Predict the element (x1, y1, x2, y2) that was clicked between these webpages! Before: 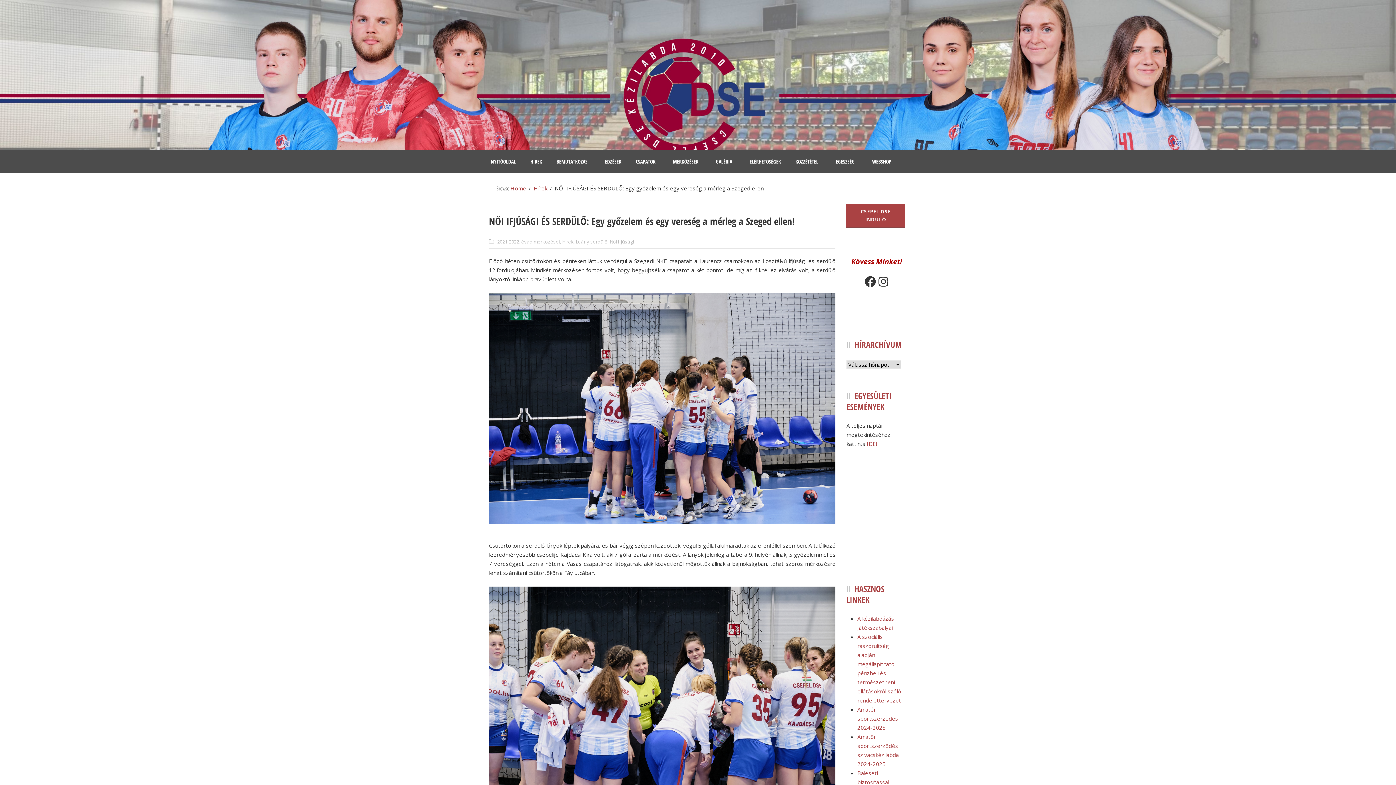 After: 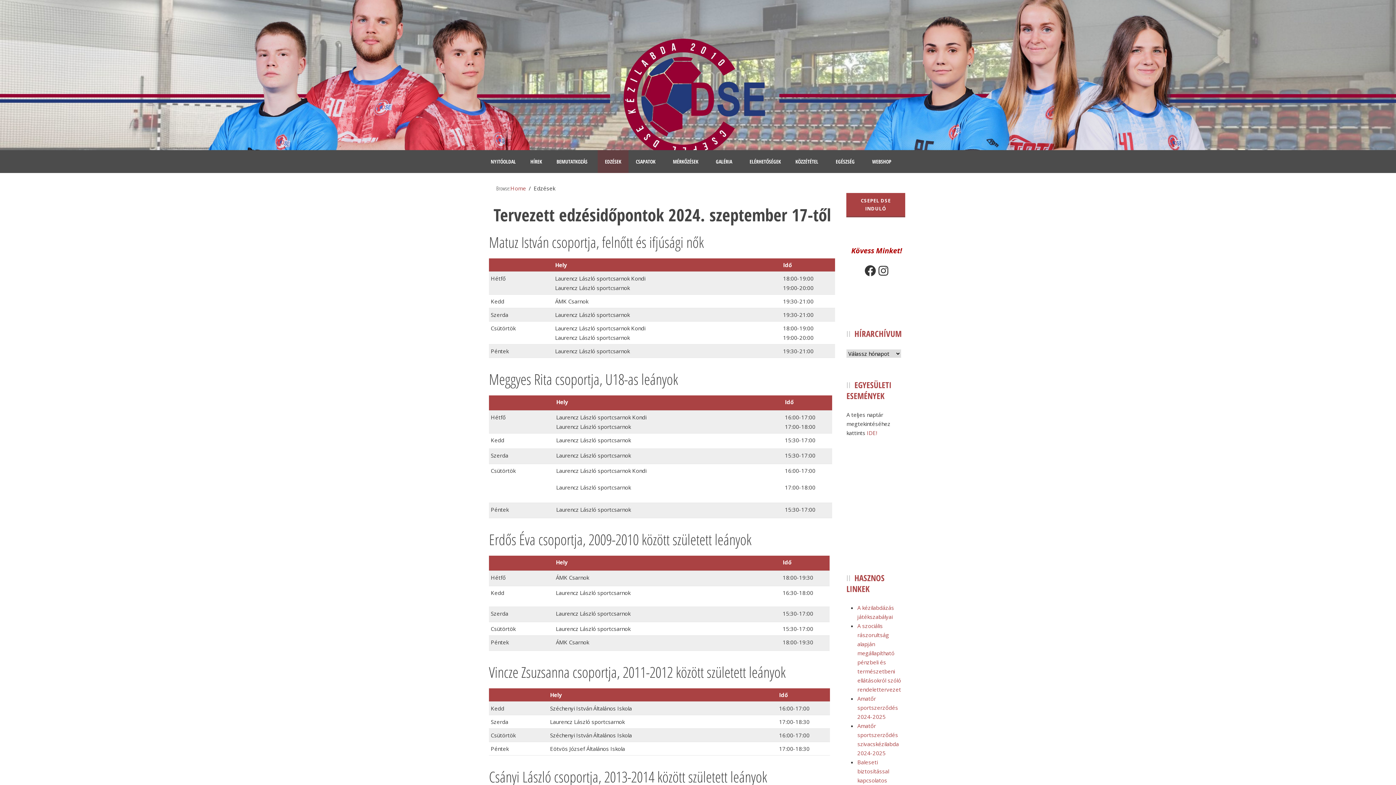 Action: bbox: (597, 150, 628, 173) label: EDZÉSEK